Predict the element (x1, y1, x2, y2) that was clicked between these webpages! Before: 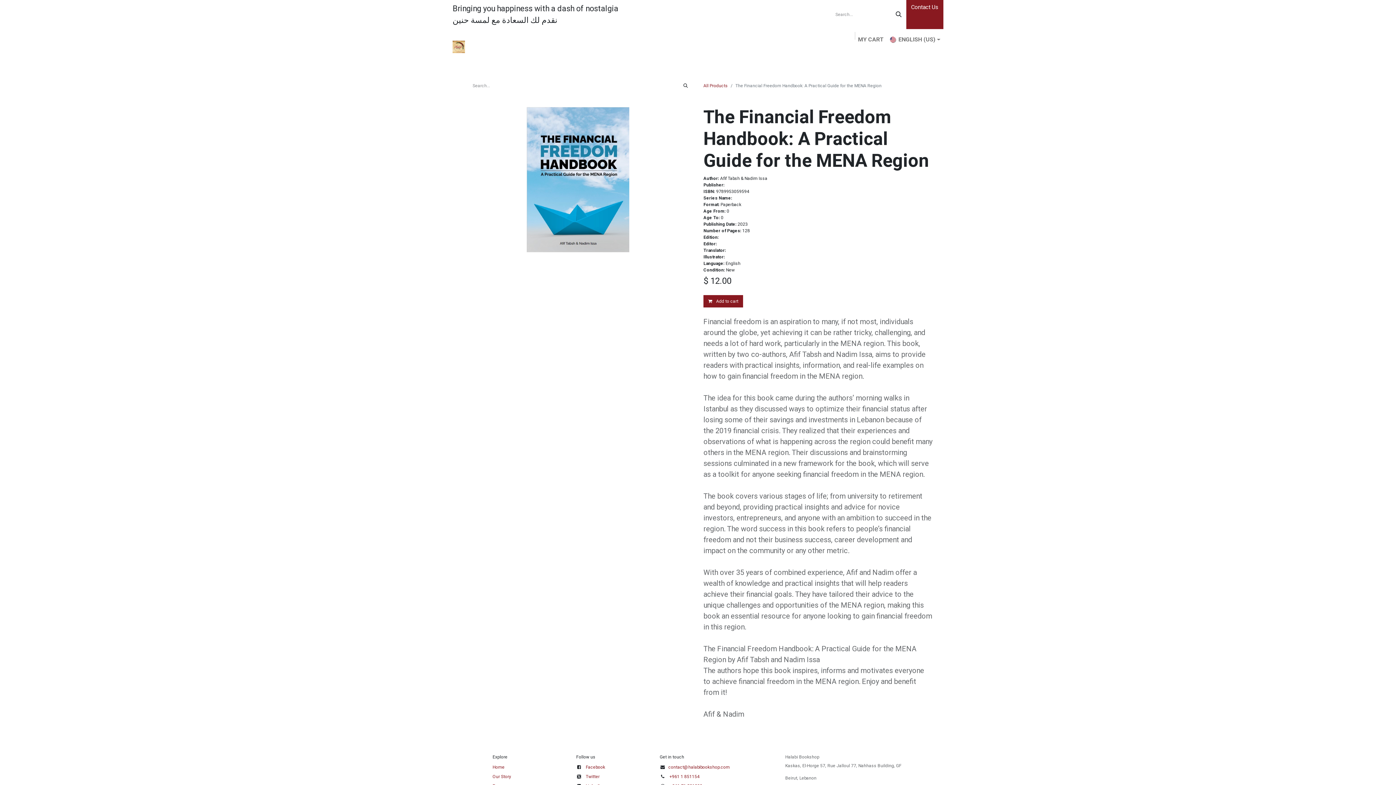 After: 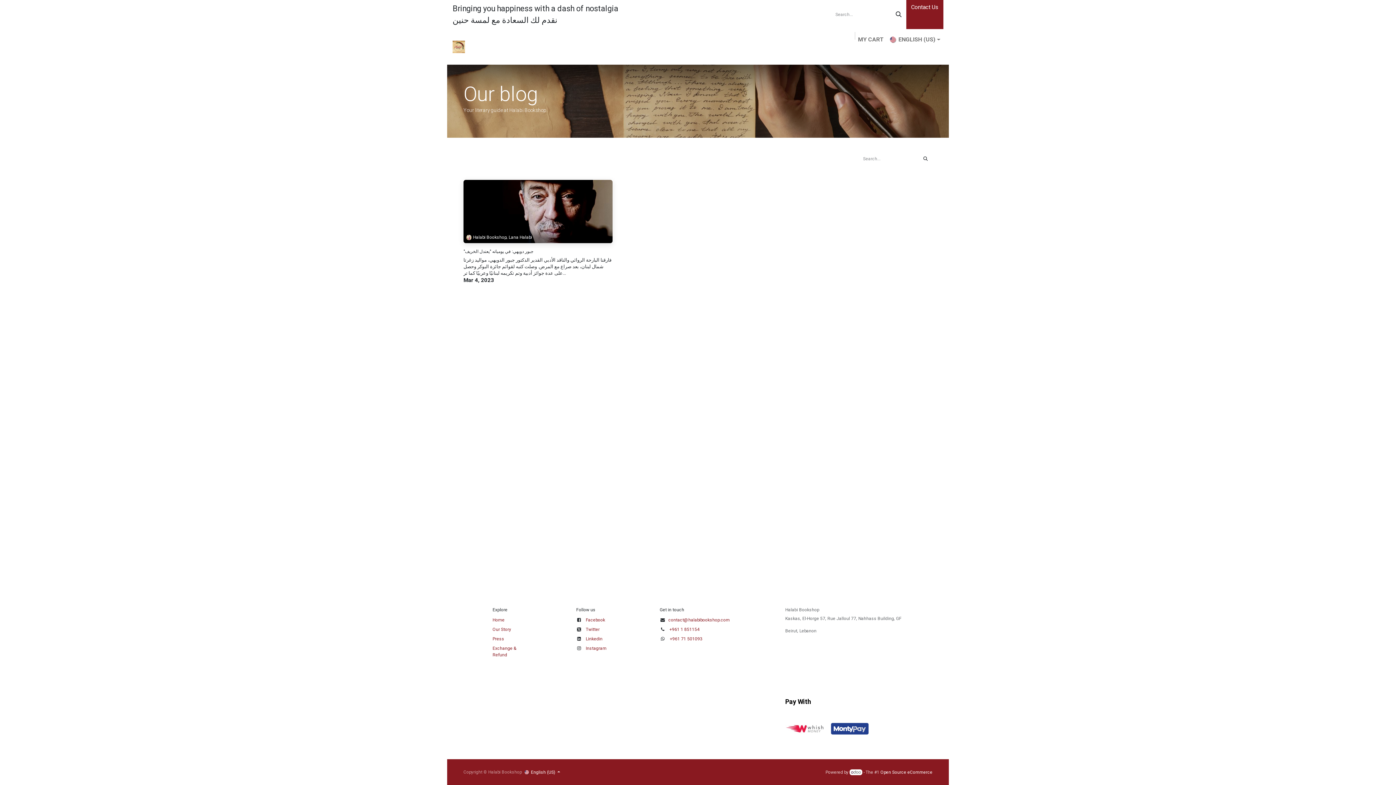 Action: bbox: (832, 47, 849, 61) label: Blog